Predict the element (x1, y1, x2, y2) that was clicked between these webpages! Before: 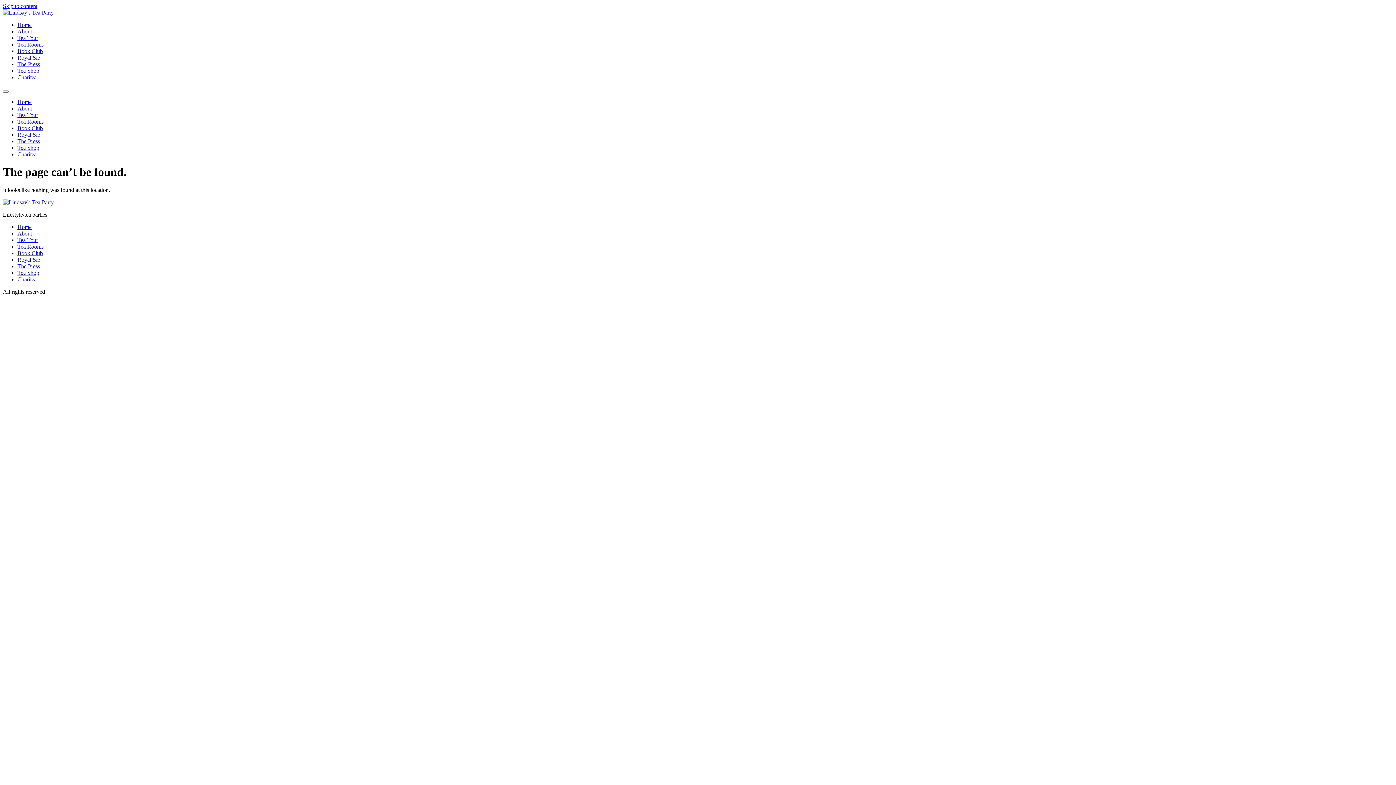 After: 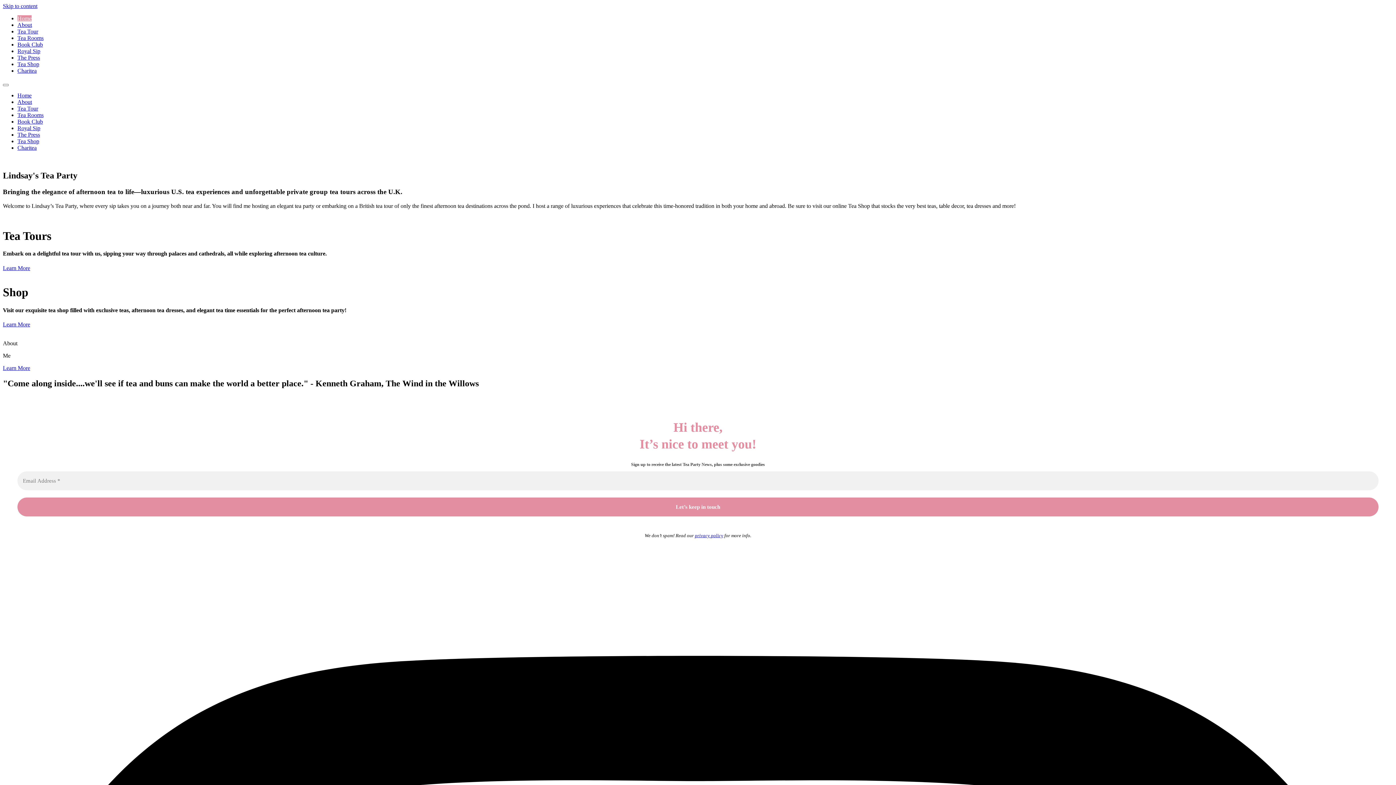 Action: bbox: (2, 9, 53, 15)